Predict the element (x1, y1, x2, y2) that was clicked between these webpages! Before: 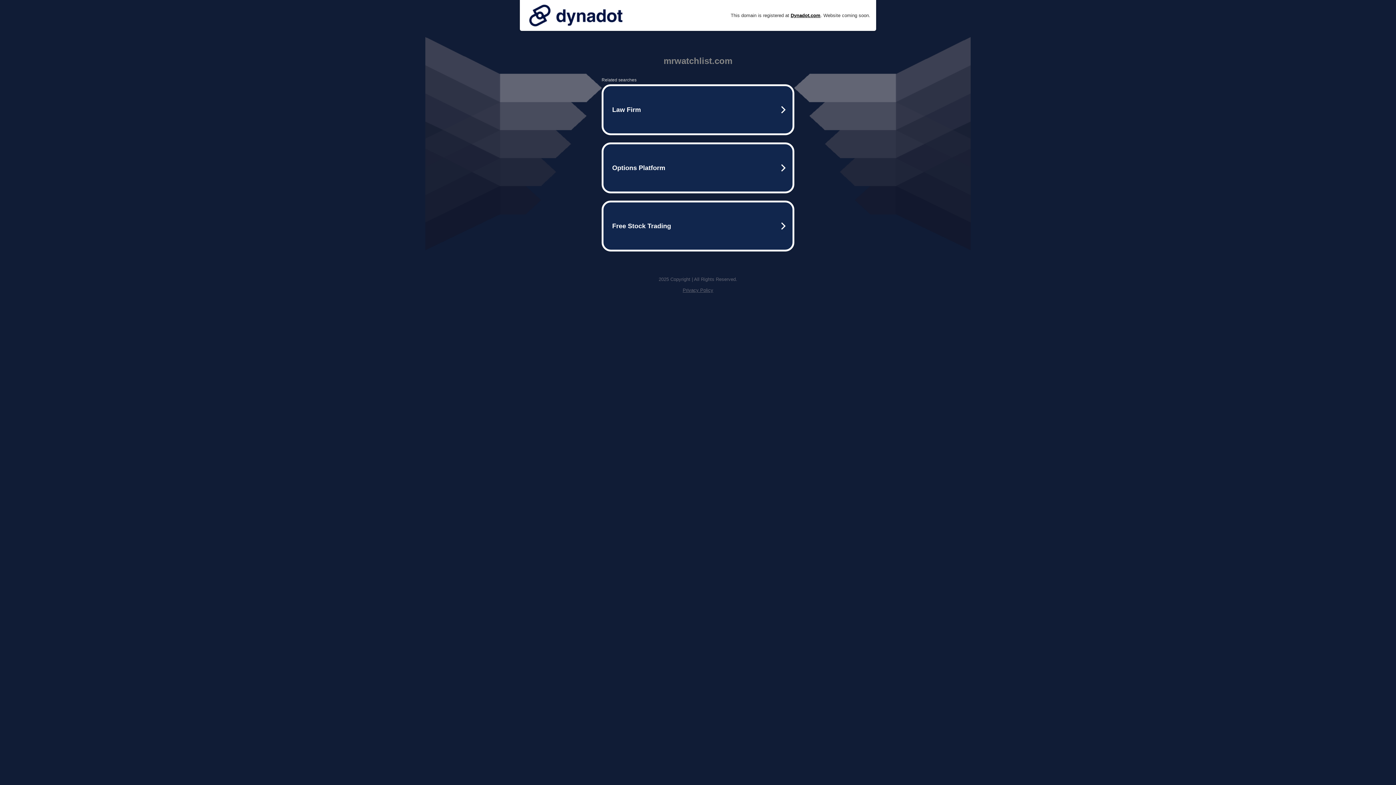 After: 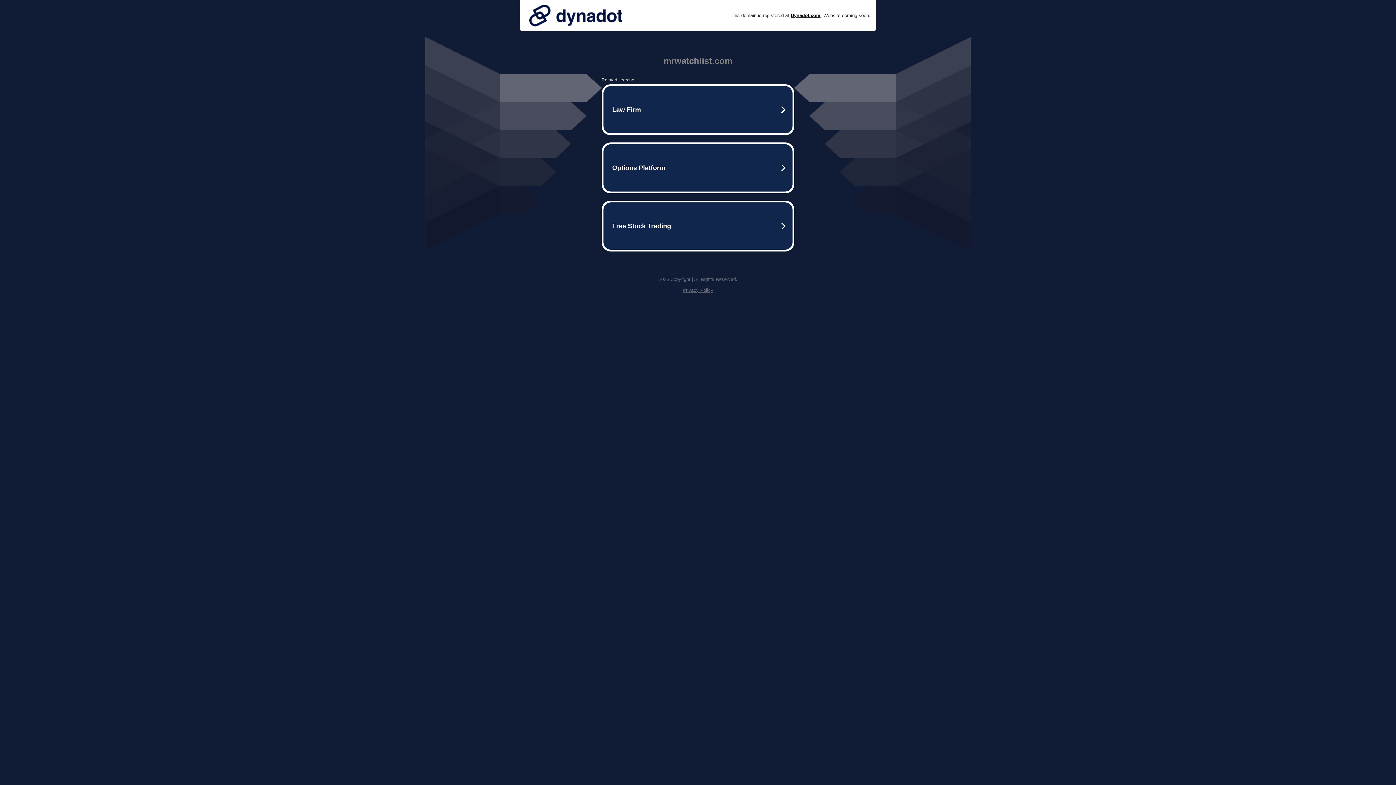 Action: bbox: (682, 287, 713, 293) label: Privacy Policy